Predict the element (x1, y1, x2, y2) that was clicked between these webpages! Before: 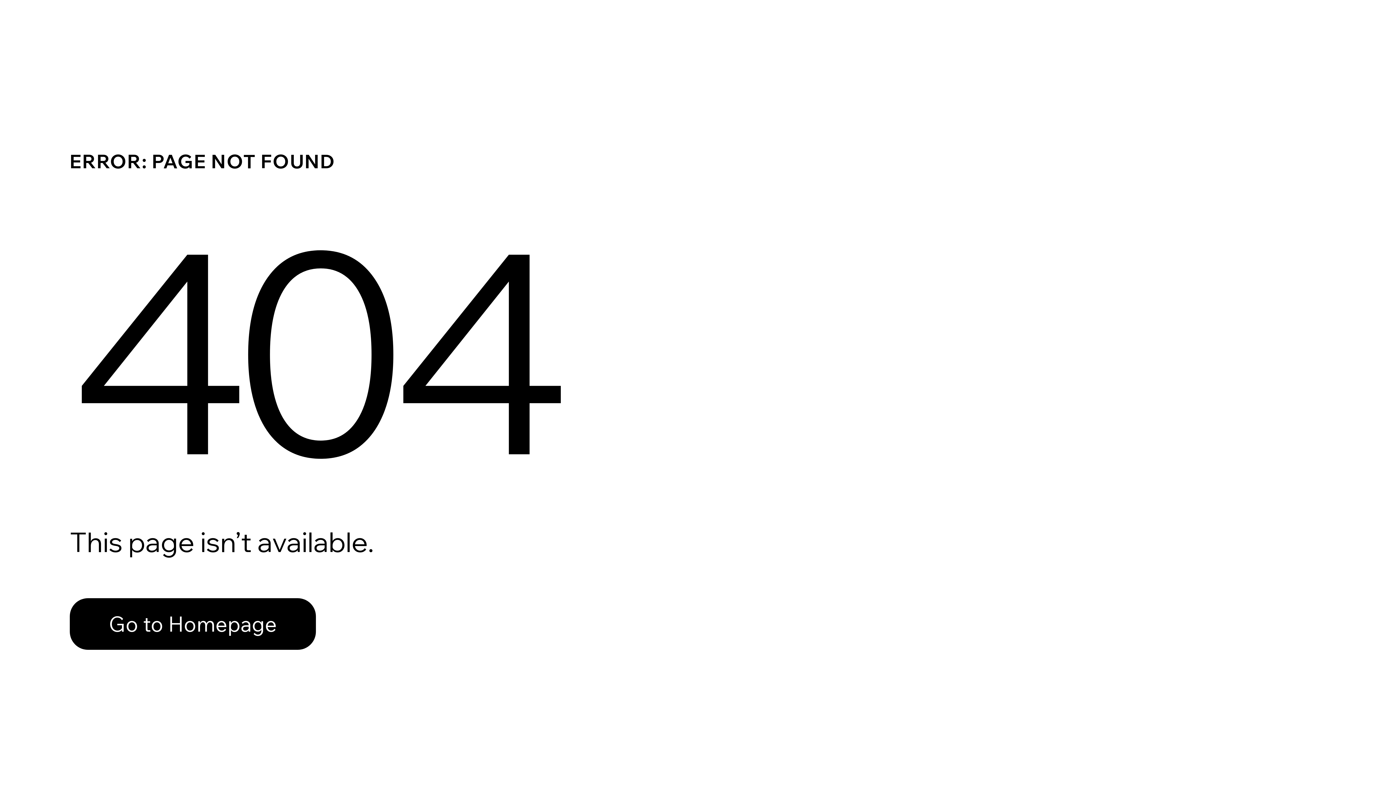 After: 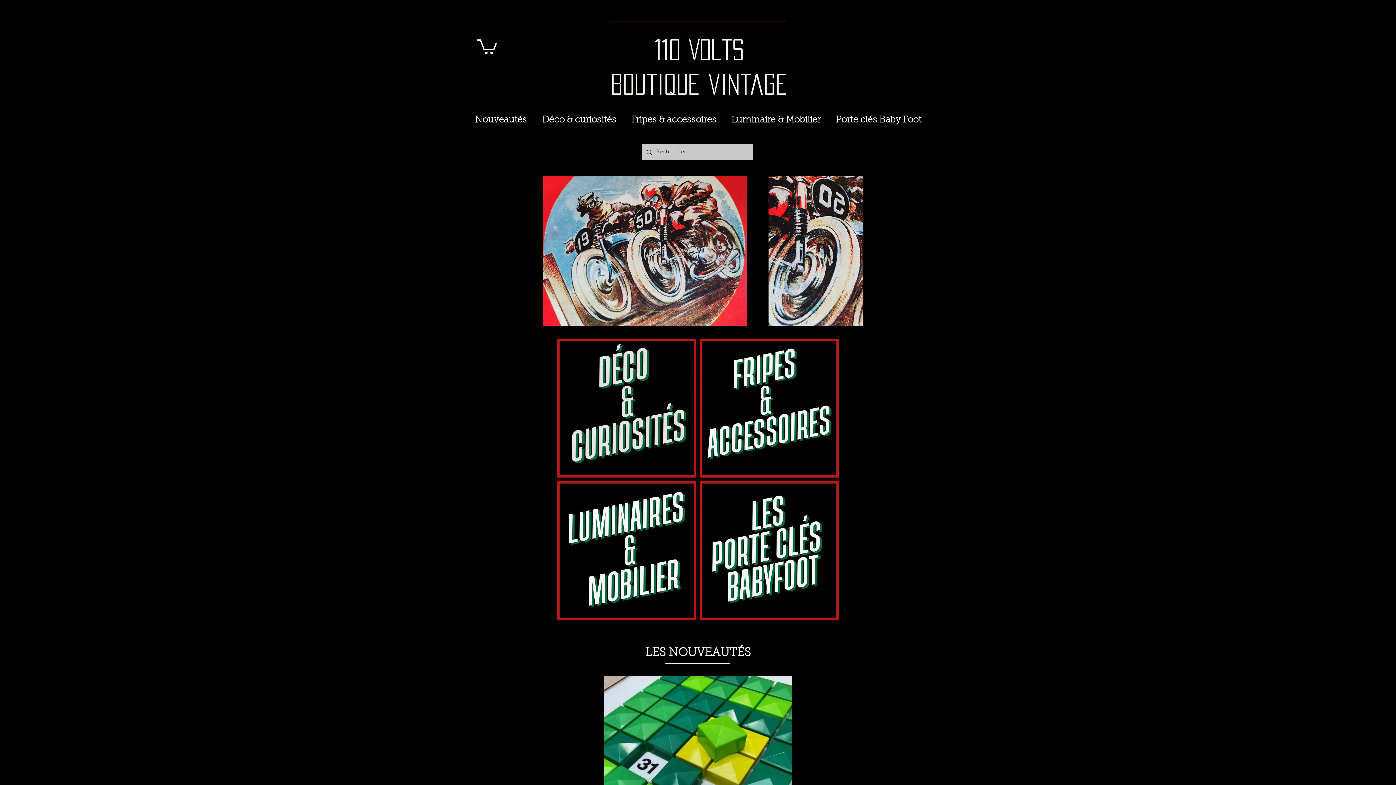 Action: label: Go to Homepage bbox: (69, 598, 316, 650)